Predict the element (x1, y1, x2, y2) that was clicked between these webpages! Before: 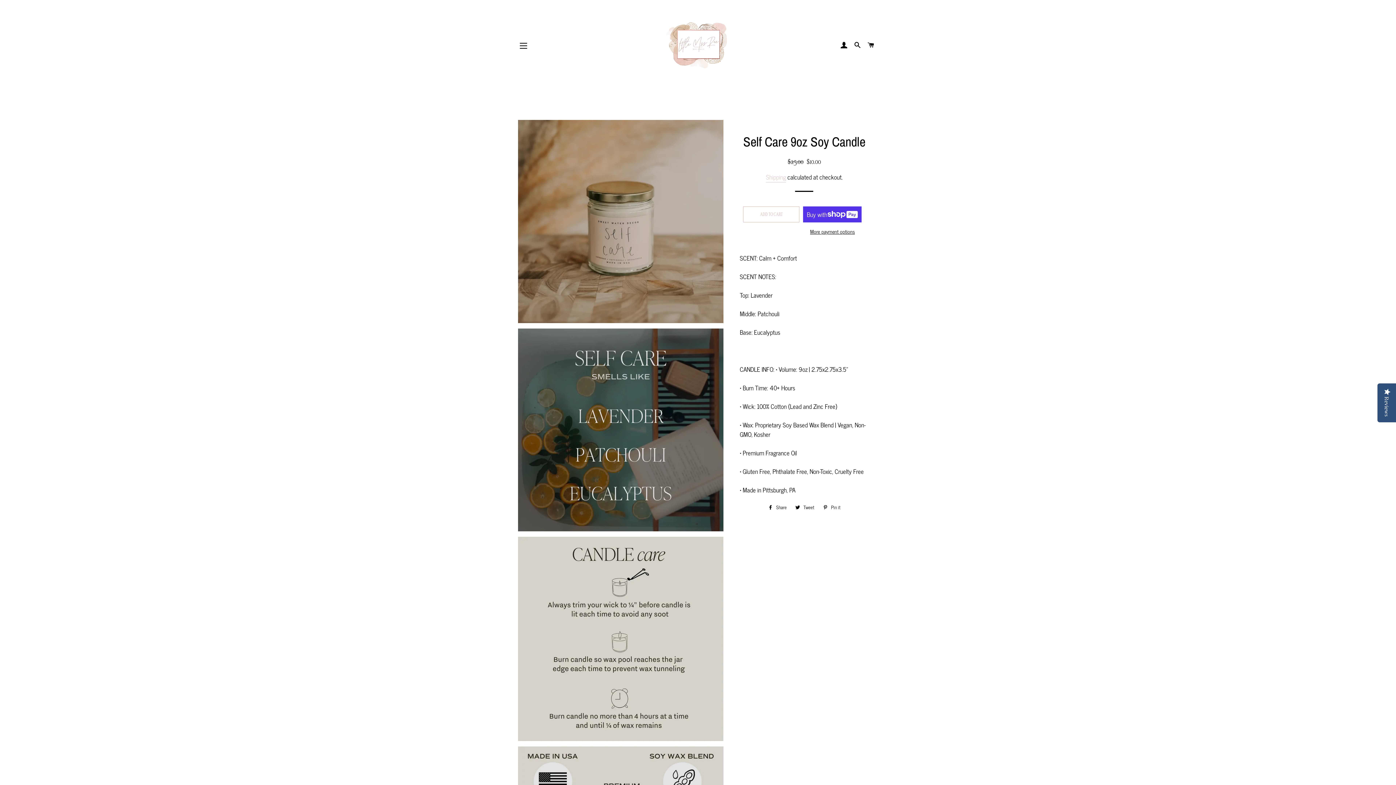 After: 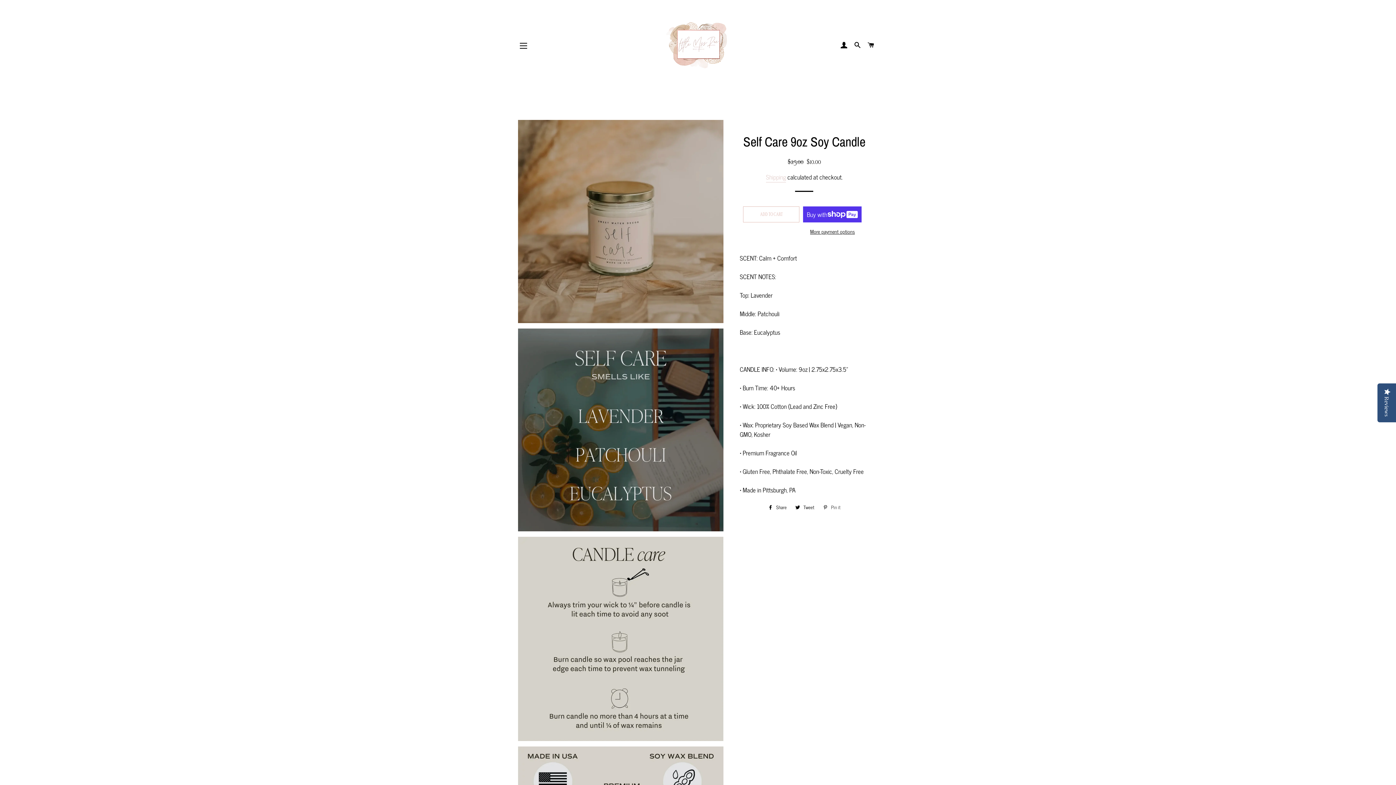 Action: bbox: (819, 502, 844, 513) label:  Pin it
Pin on Pinterest